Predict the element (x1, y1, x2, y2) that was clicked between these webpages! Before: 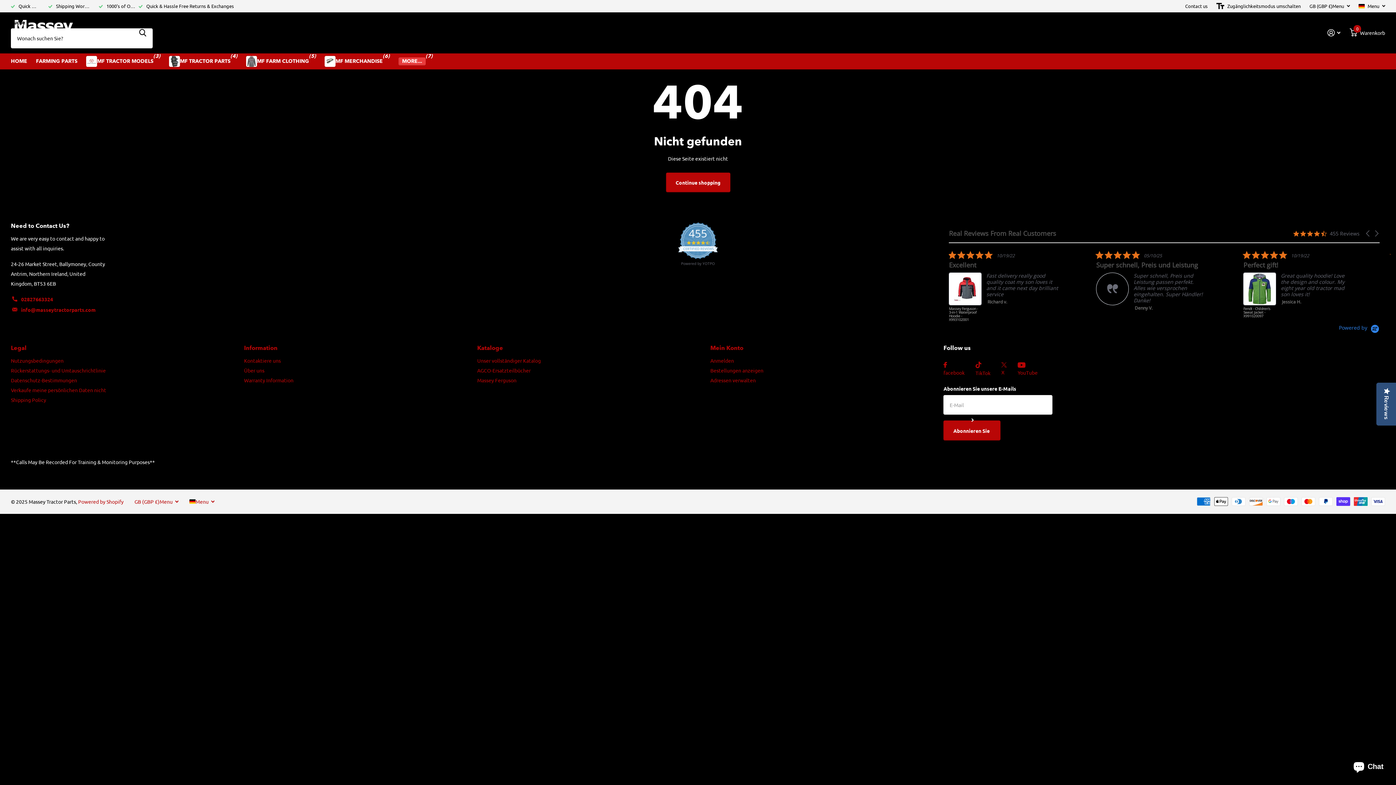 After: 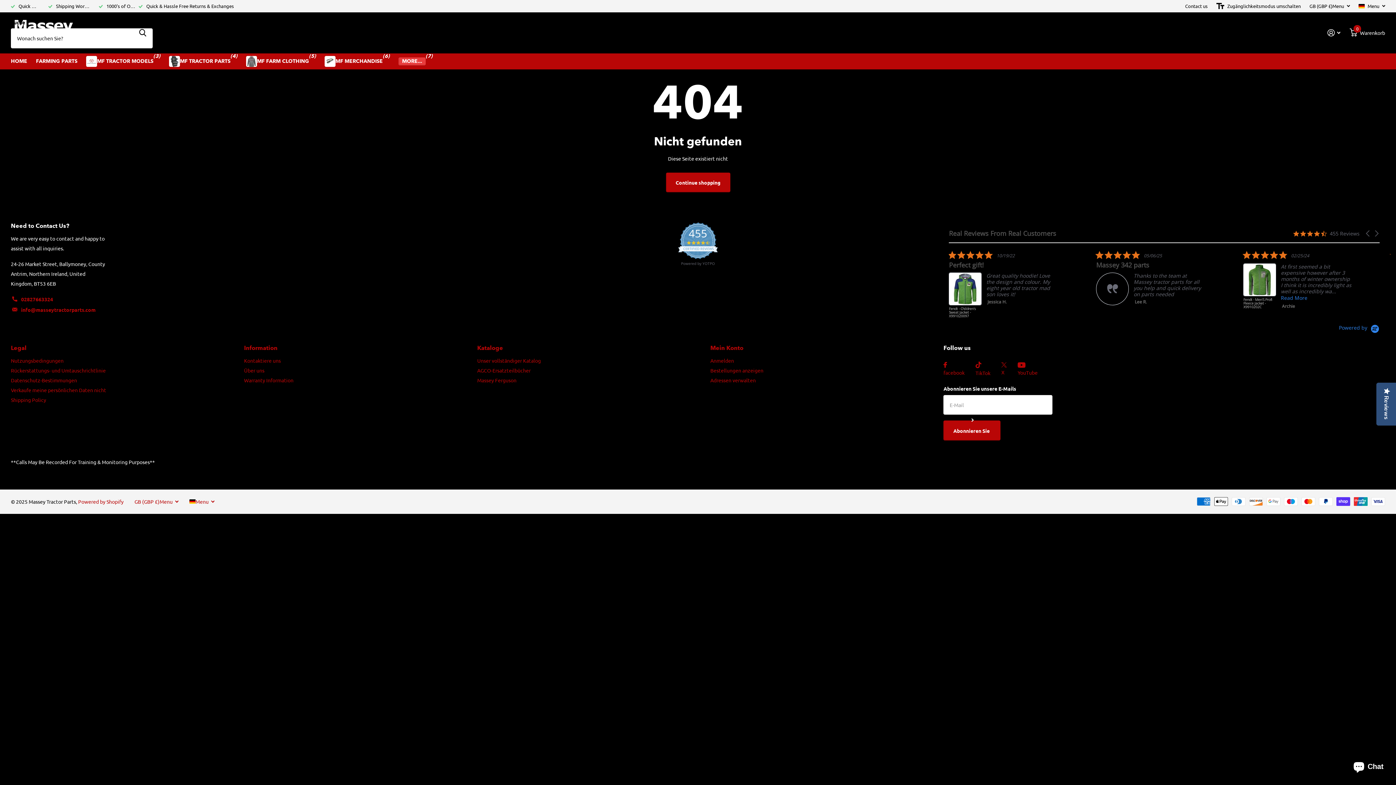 Action: label: 02827663324 bbox: (21, 296, 53, 302)